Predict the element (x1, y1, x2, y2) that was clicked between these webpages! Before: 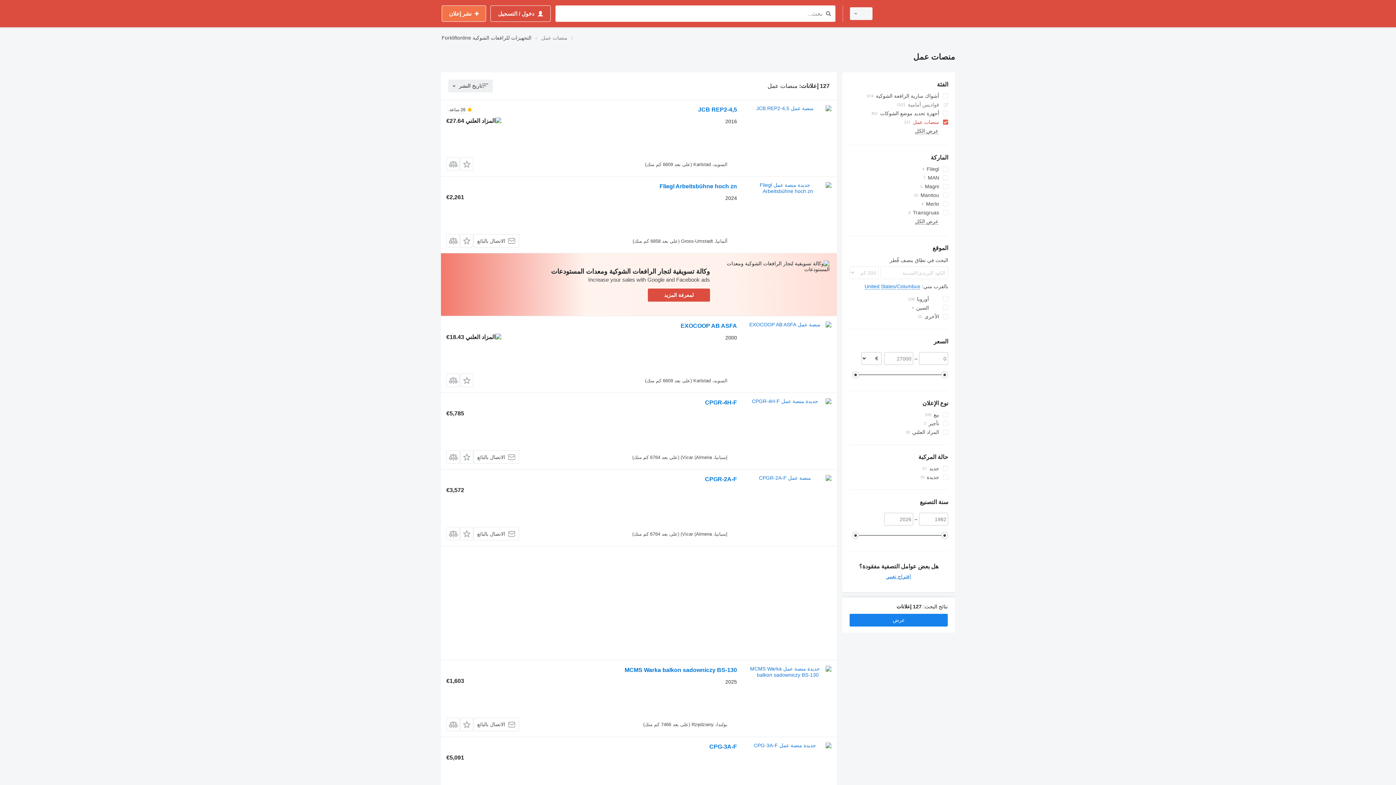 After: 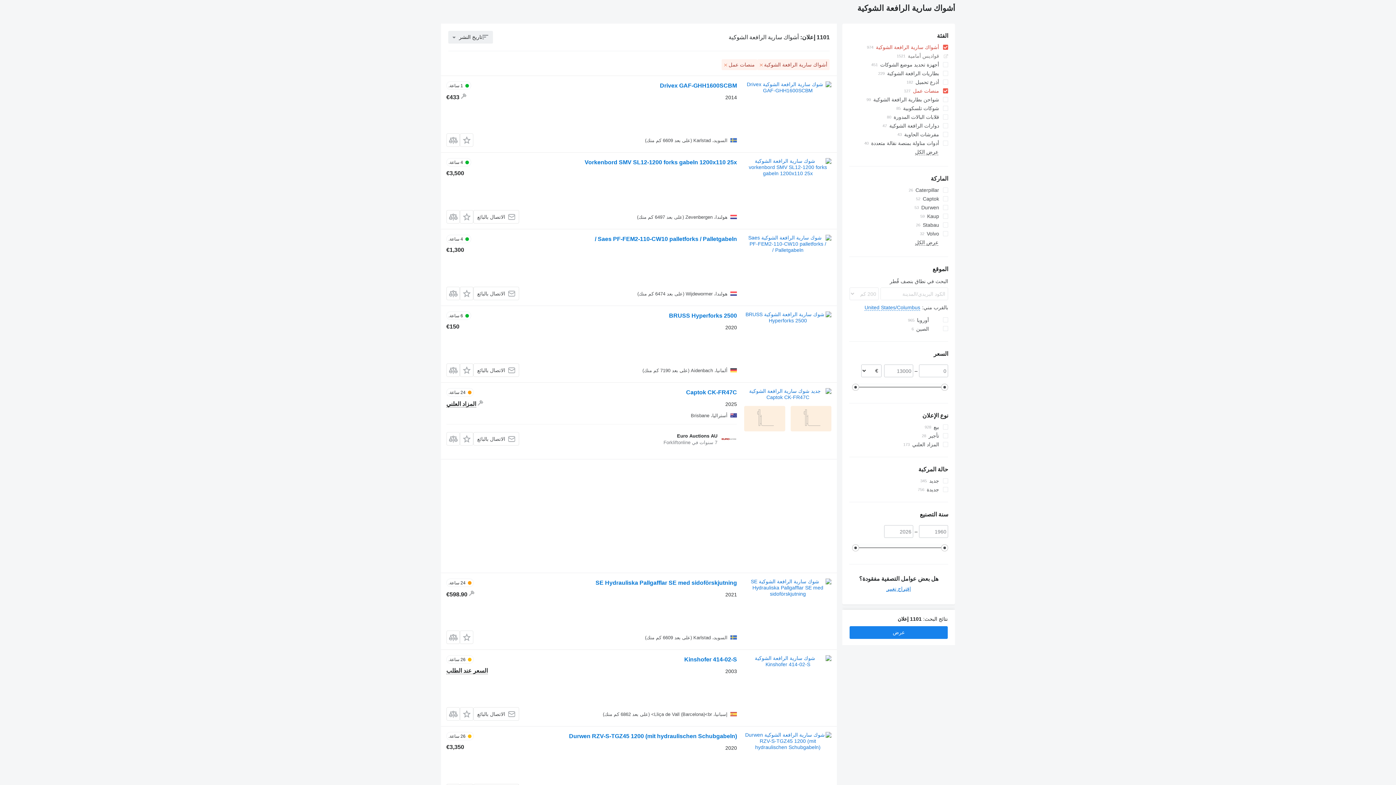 Action: label: أشواك سارية الرافعة الشوكية bbox: (849, 91, 948, 100)